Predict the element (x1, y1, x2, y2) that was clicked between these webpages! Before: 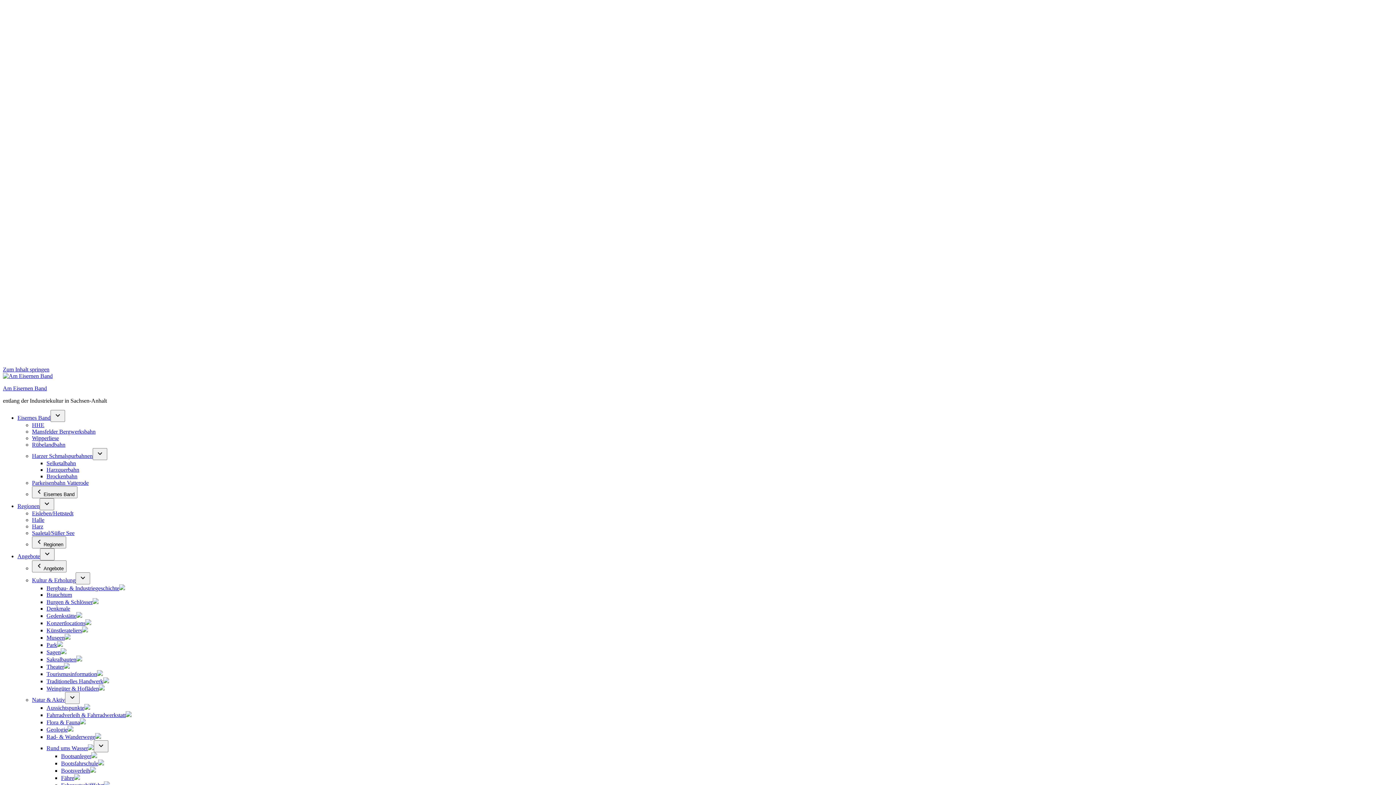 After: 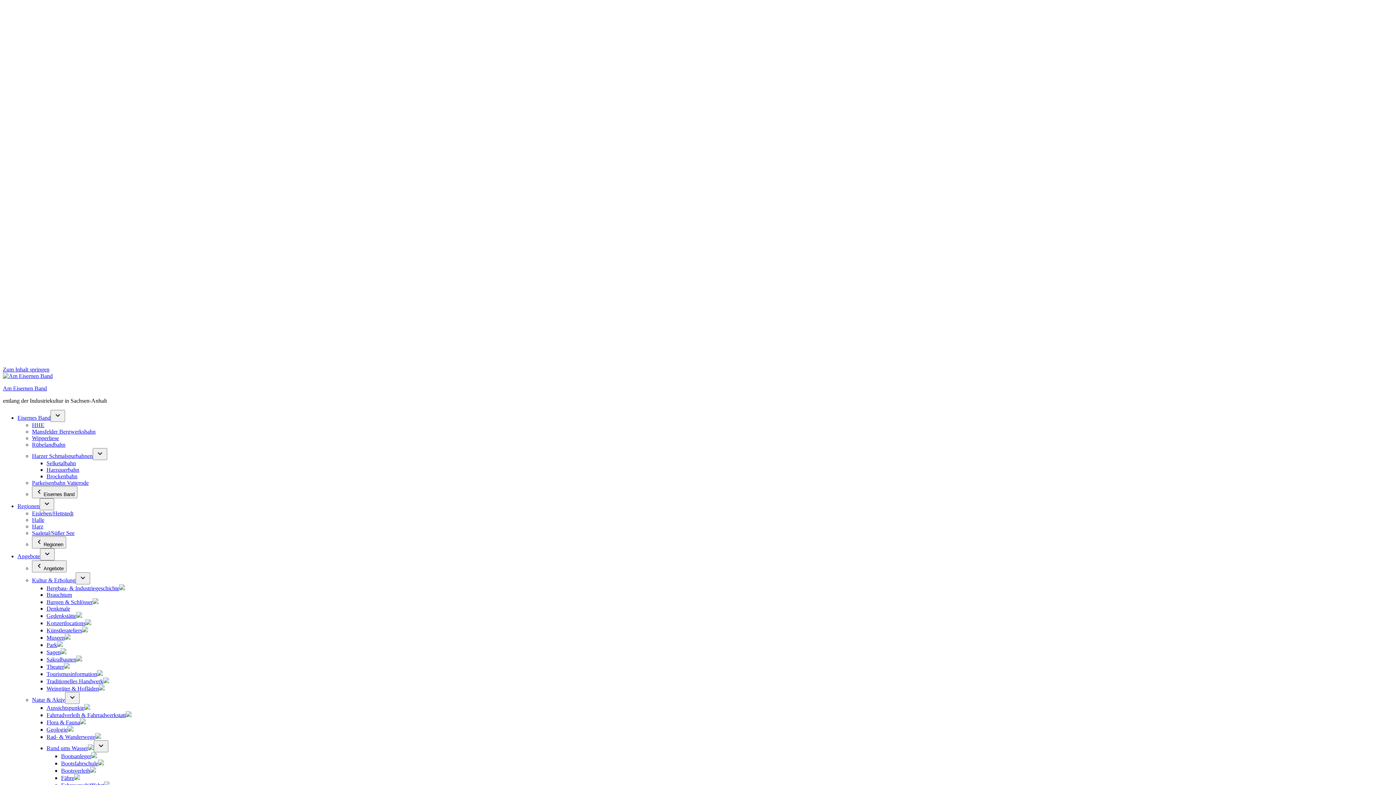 Action: bbox: (46, 620, 91, 626) label: Konzertlocations